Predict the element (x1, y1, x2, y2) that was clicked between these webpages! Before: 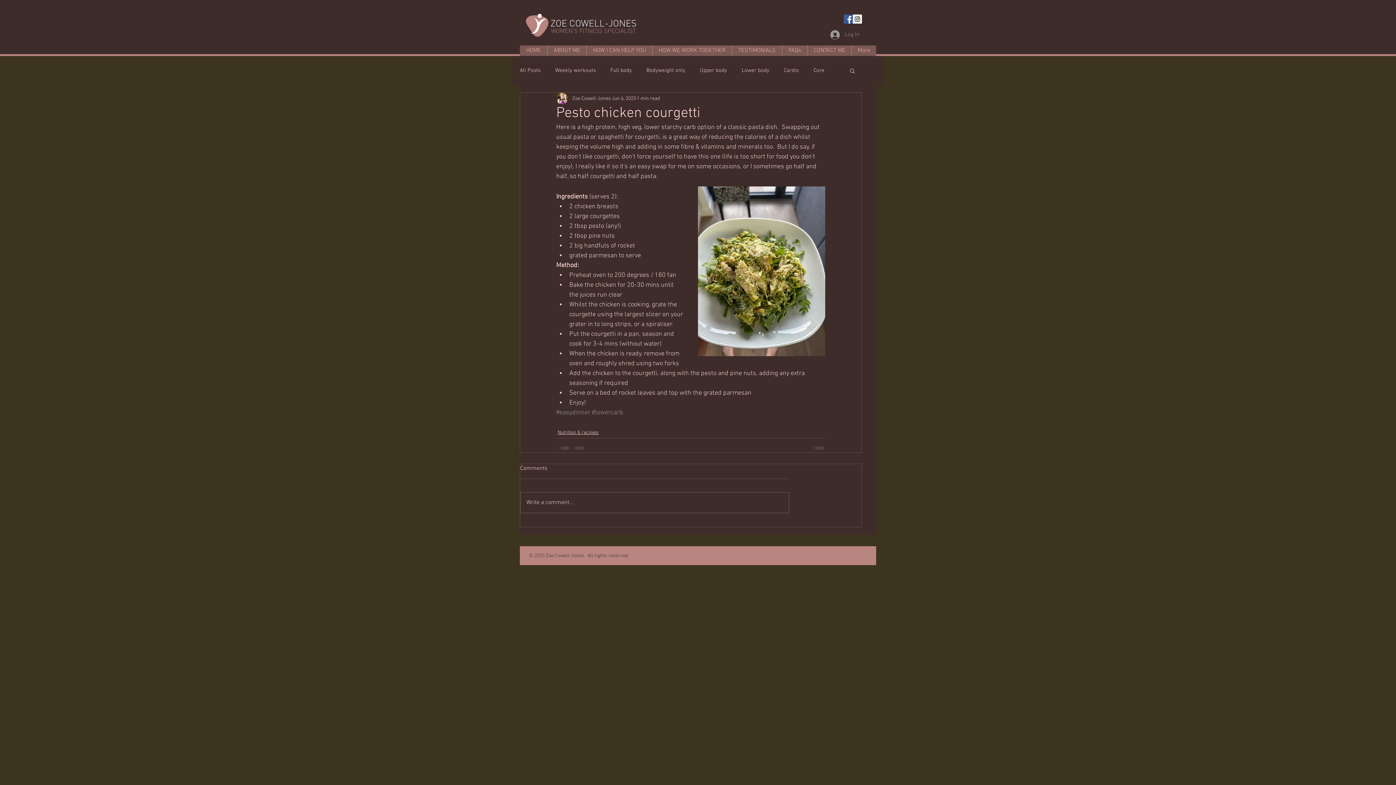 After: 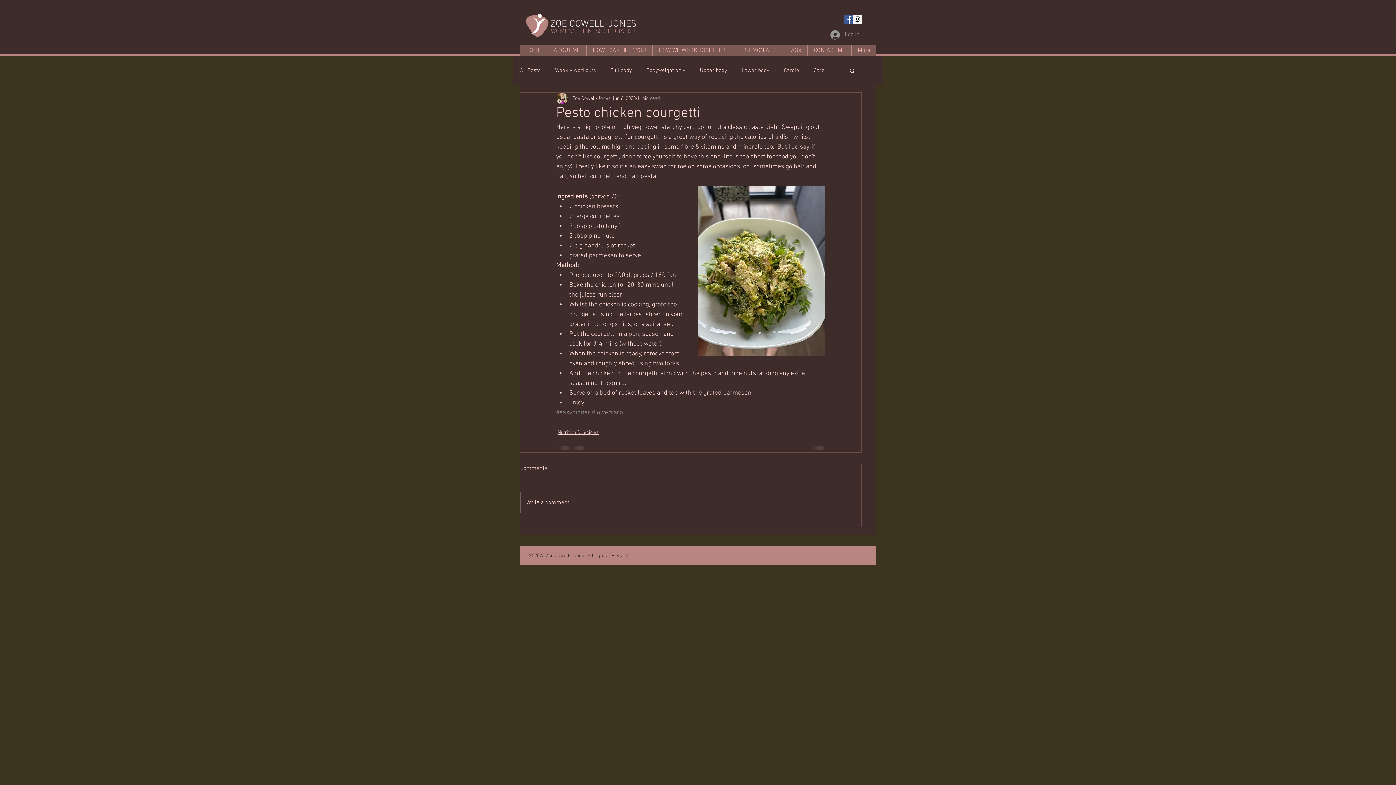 Action: bbox: (849, 67, 856, 73) label: Search